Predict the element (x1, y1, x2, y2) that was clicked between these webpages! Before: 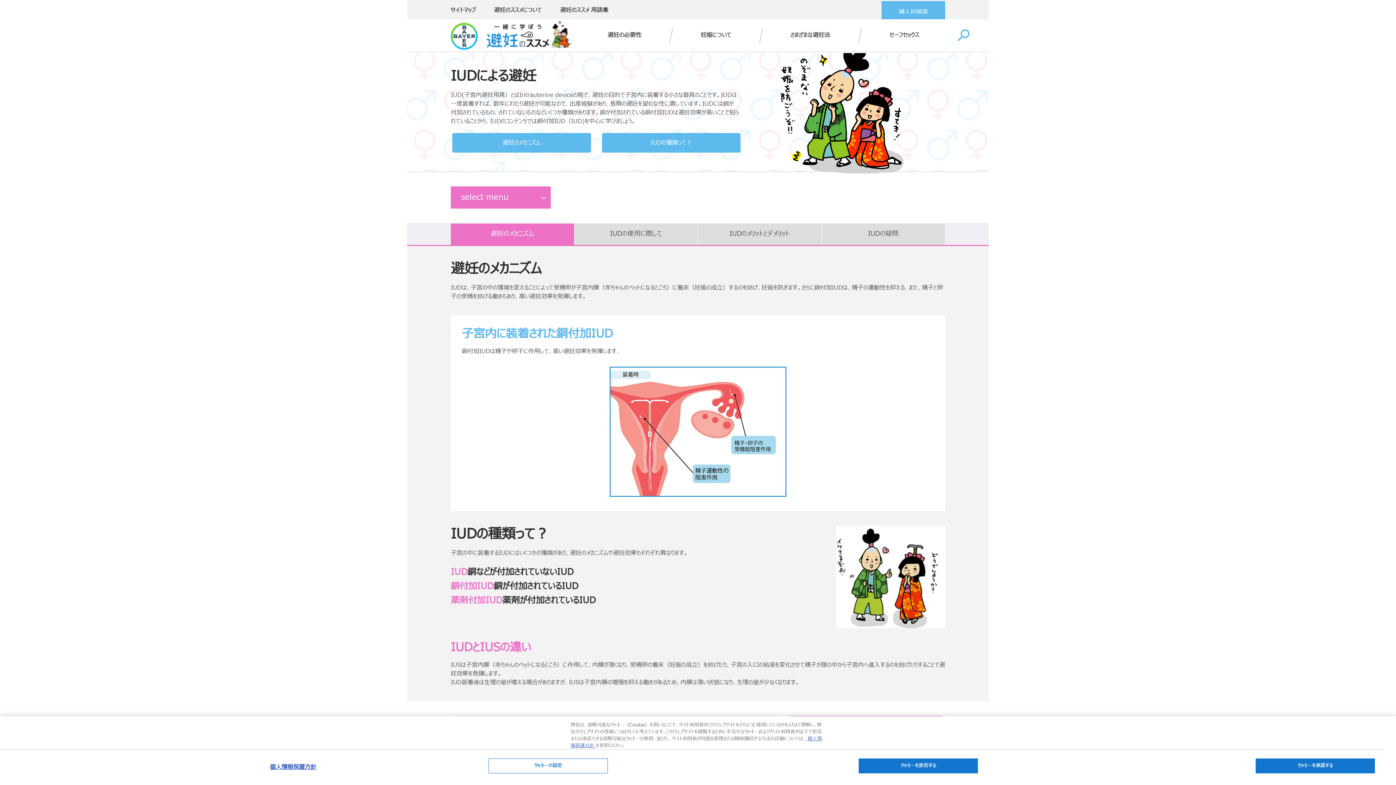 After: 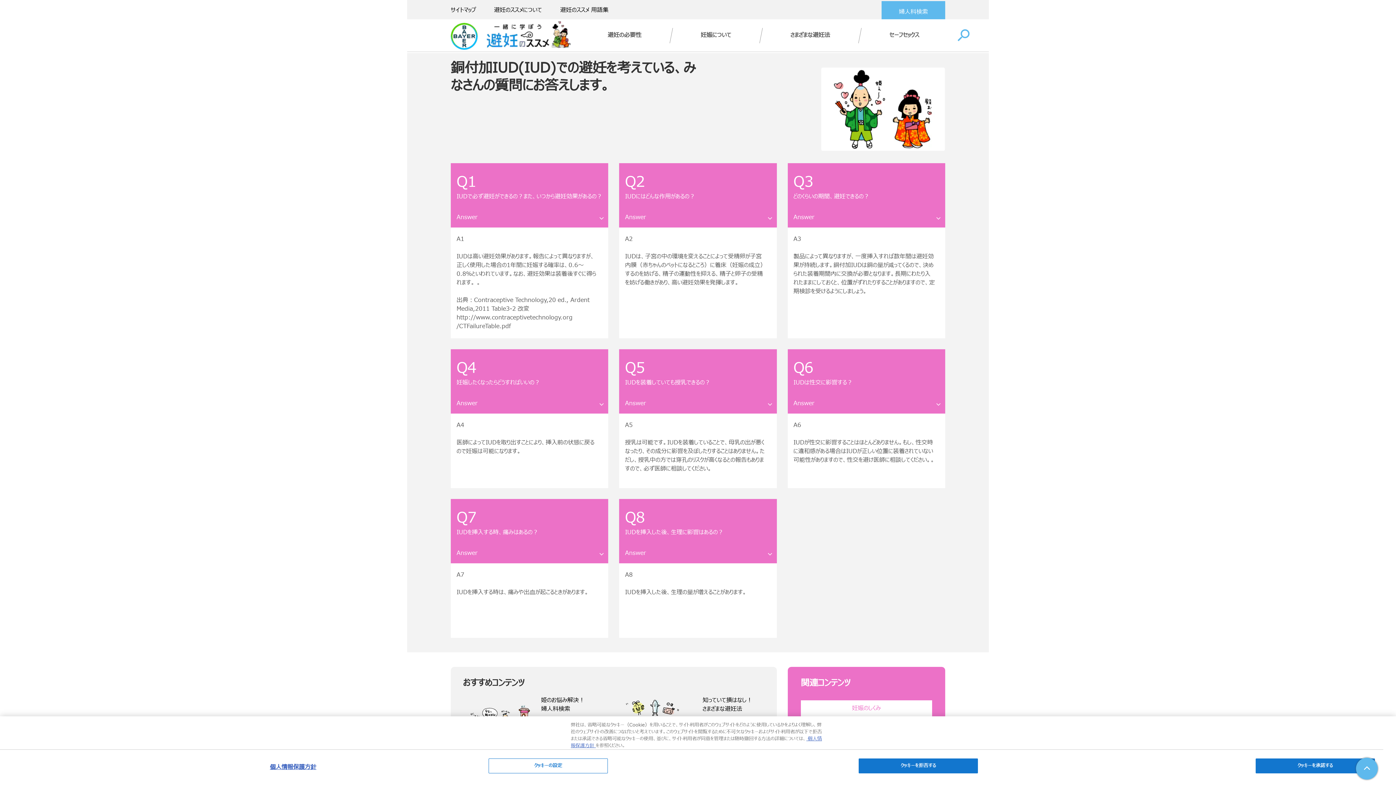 Action: bbox: (824, 229, 942, 238) label: IUDの疑問